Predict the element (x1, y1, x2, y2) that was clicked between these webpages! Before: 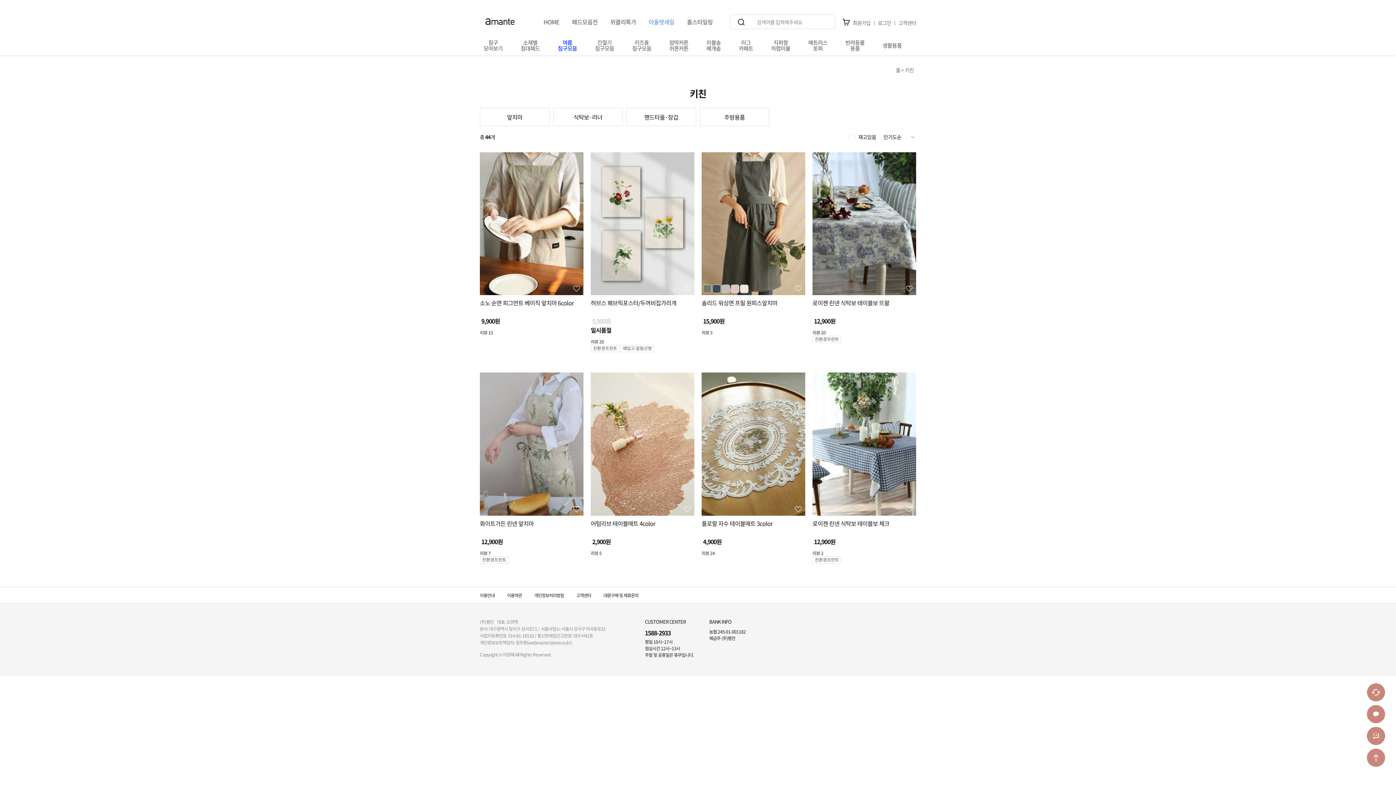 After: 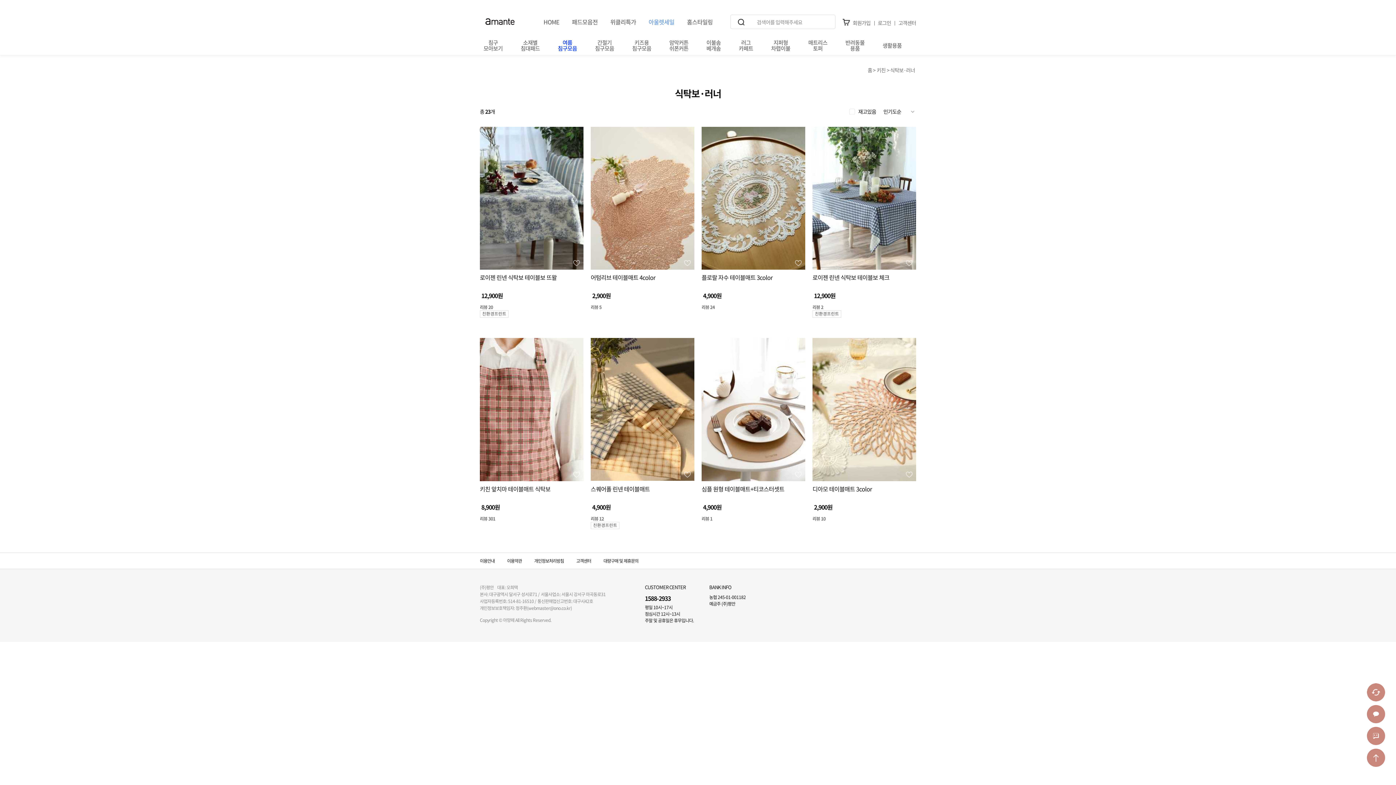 Action: label: 식탁보·러너 bbox: (553, 108, 622, 125)